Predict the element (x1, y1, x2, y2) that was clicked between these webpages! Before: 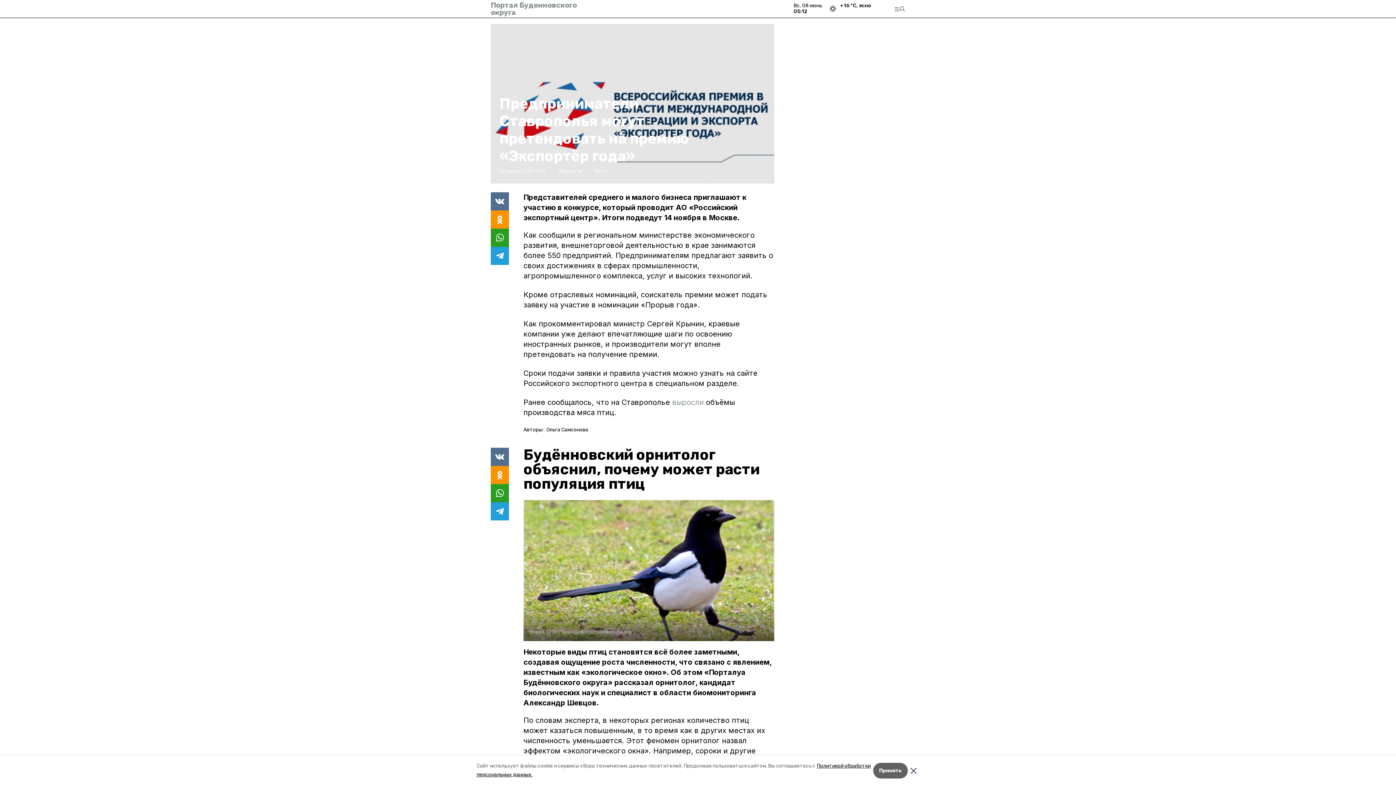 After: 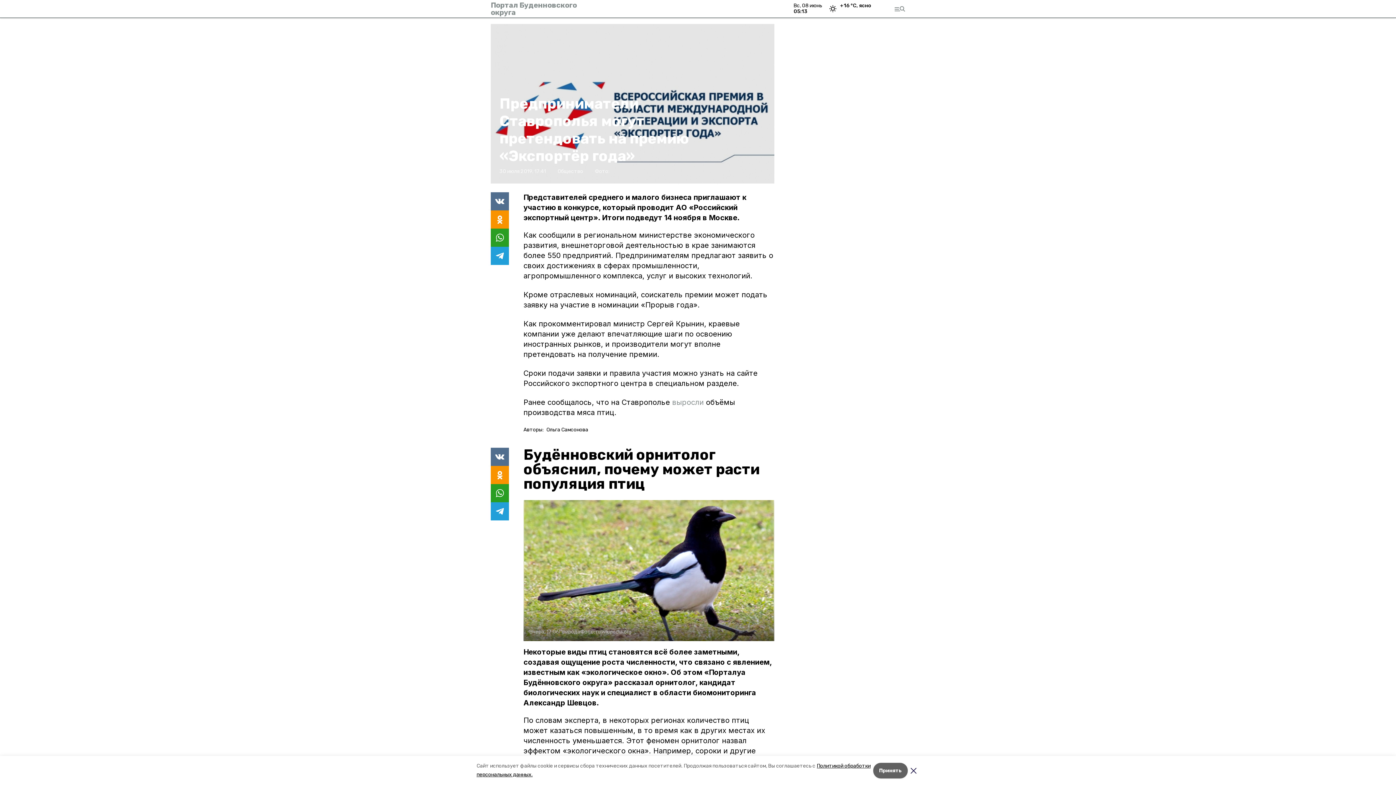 Action: label: выросли bbox: (672, 398, 704, 406)